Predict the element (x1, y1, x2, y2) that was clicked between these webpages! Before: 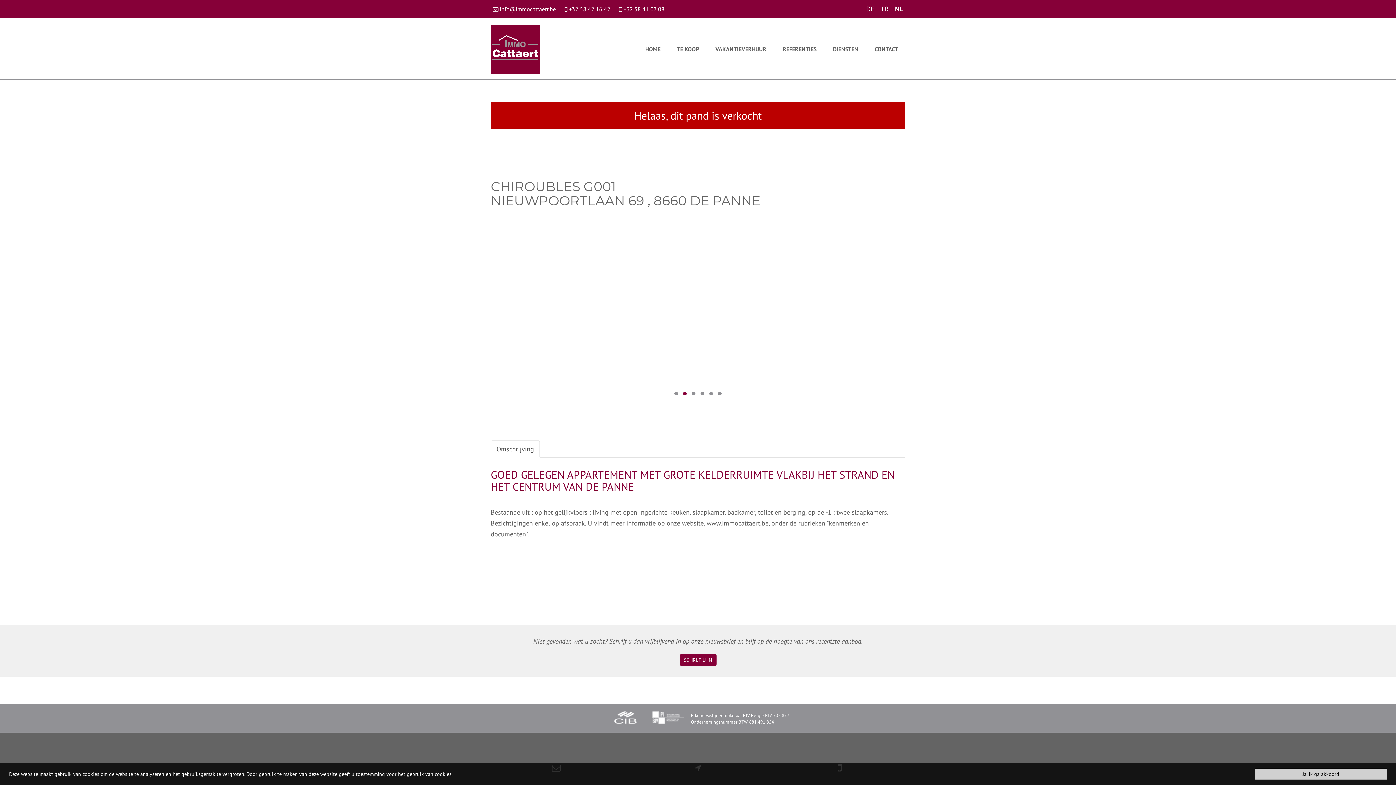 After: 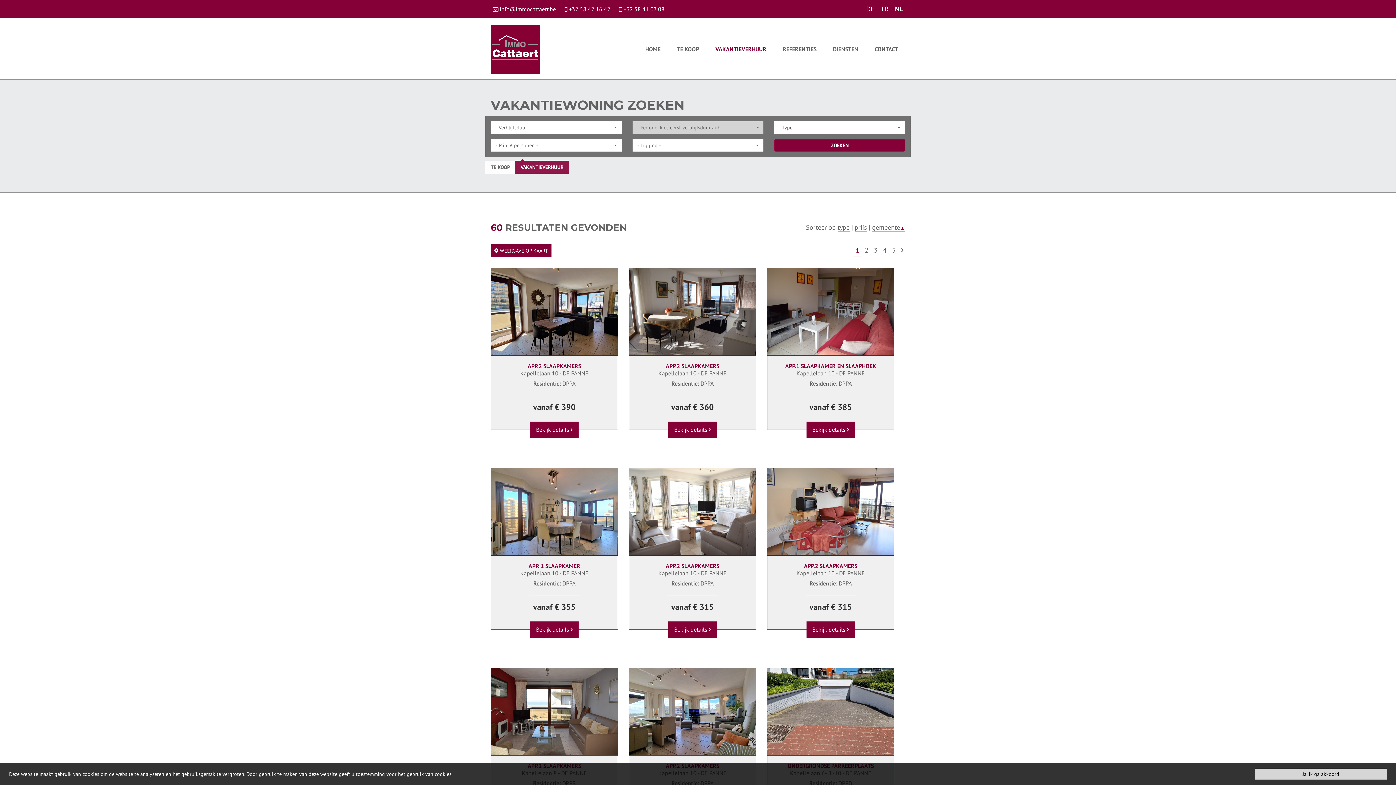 Action: bbox: (708, 18, 773, 80) label: VAKANTIEVERHUUR